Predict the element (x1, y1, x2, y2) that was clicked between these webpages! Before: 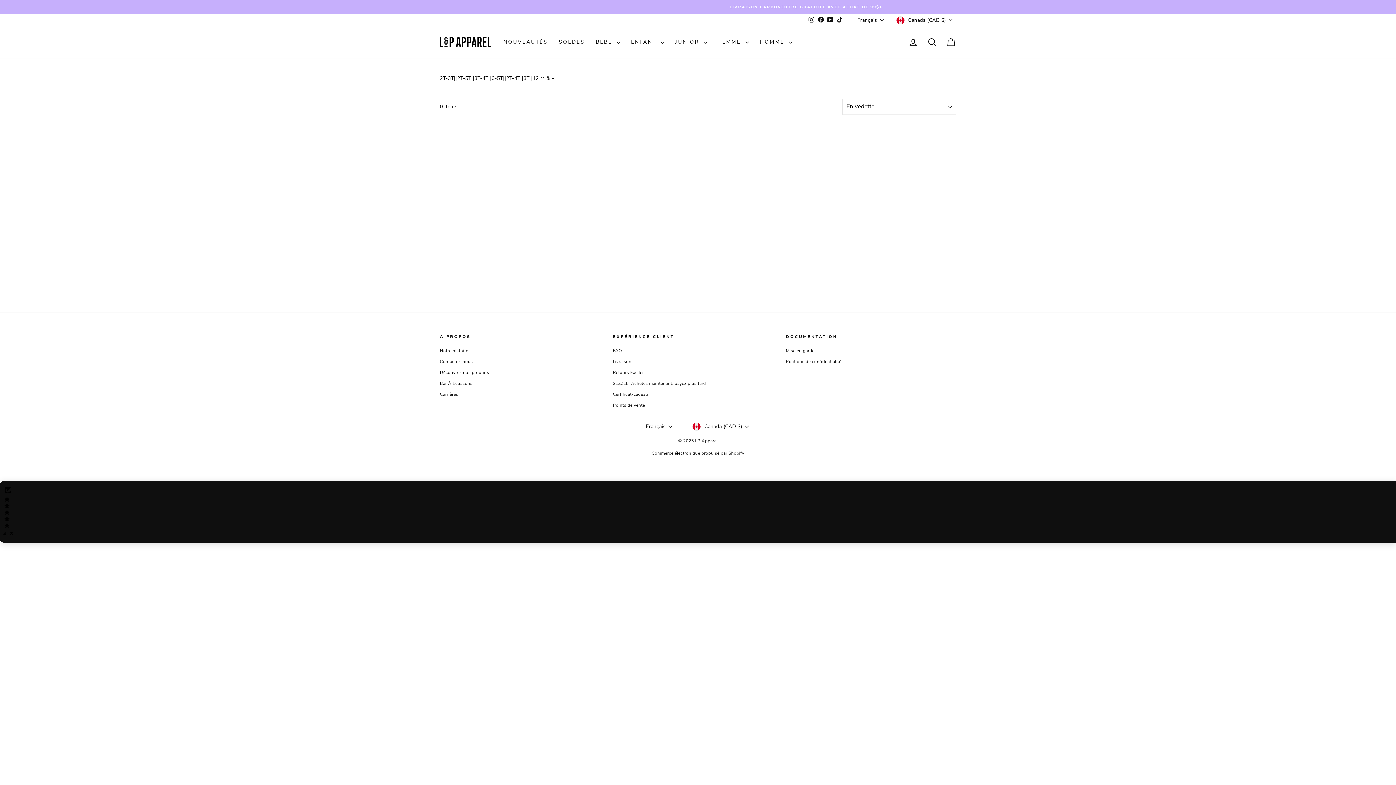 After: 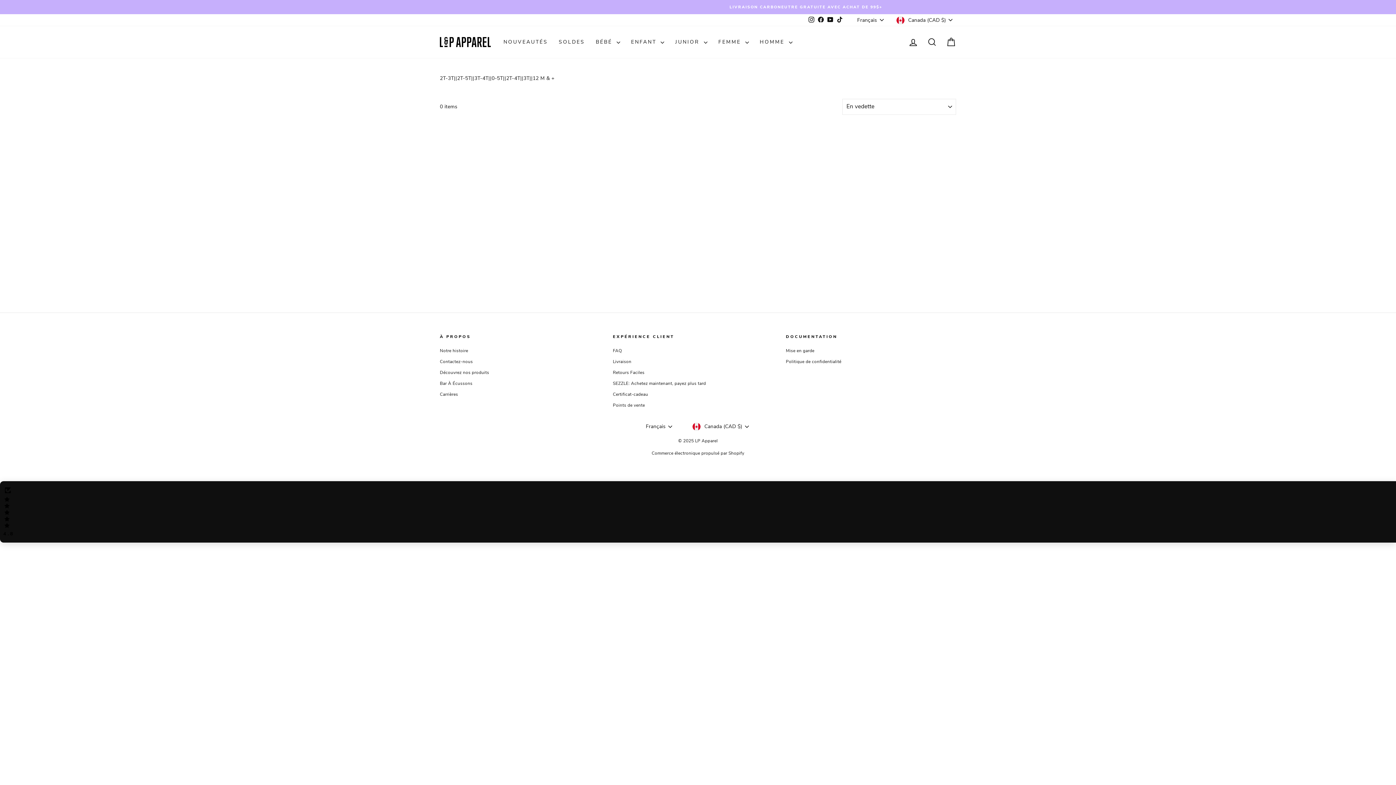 Action: bbox: (825, 14, 835, 25) label: YouTube